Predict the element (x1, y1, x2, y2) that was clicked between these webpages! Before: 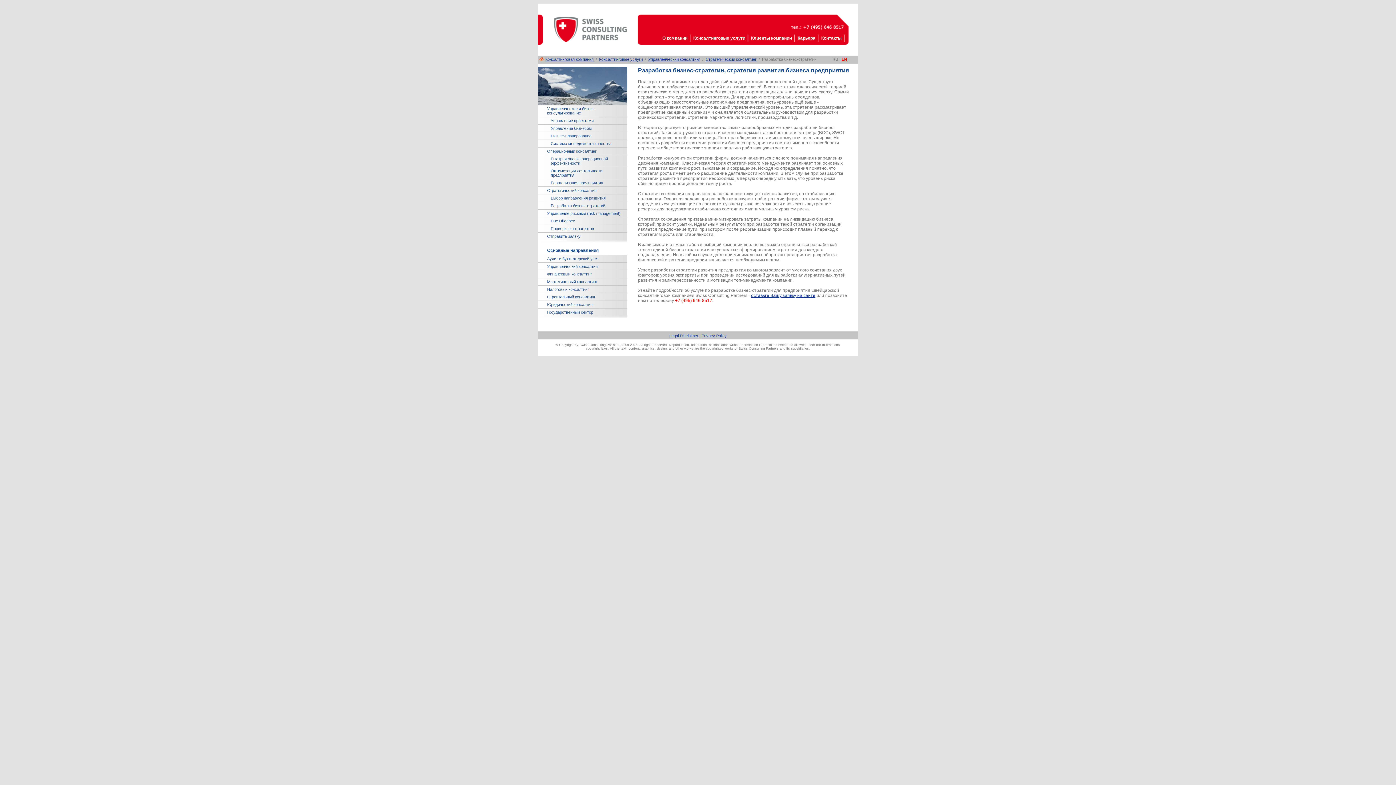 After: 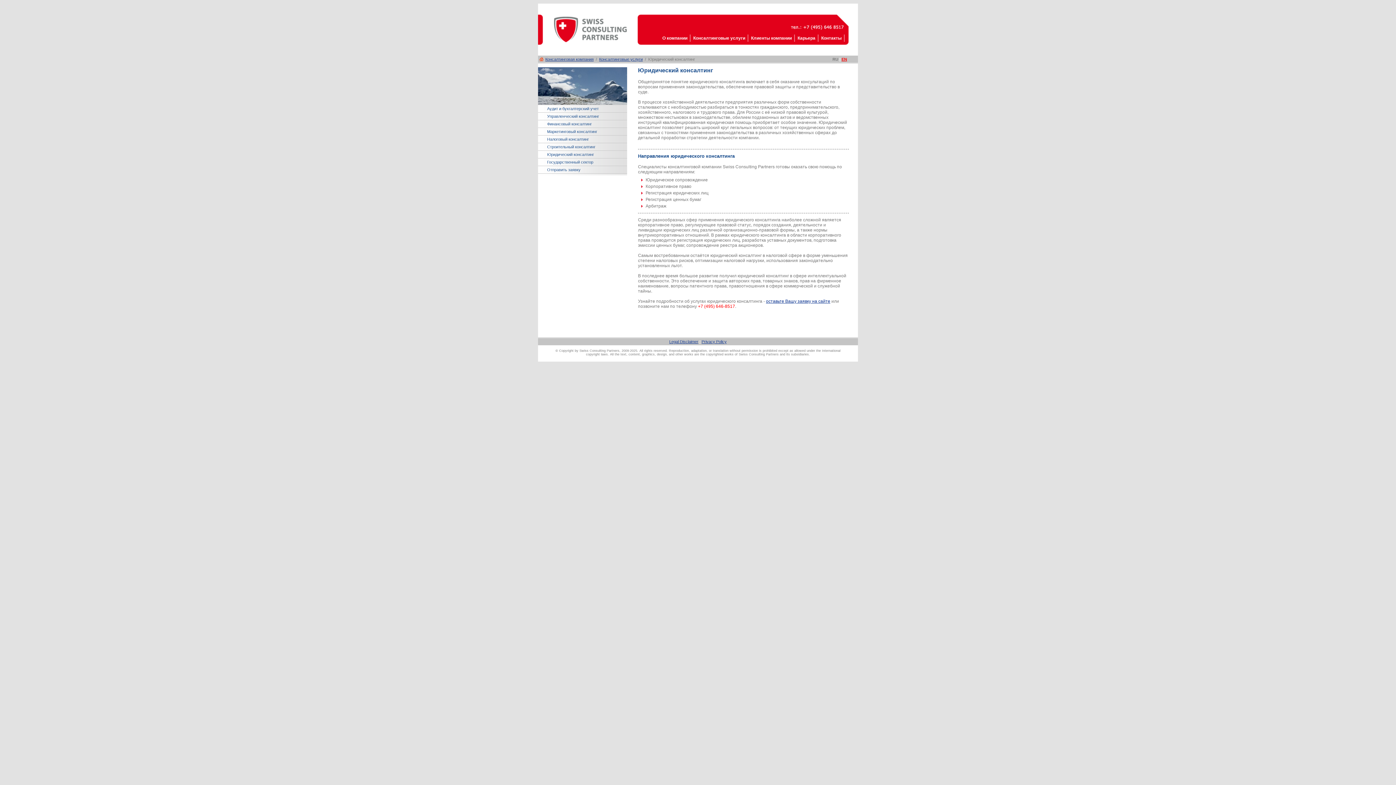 Action: bbox: (538, 301, 627, 308) label: Юридический консалтинг